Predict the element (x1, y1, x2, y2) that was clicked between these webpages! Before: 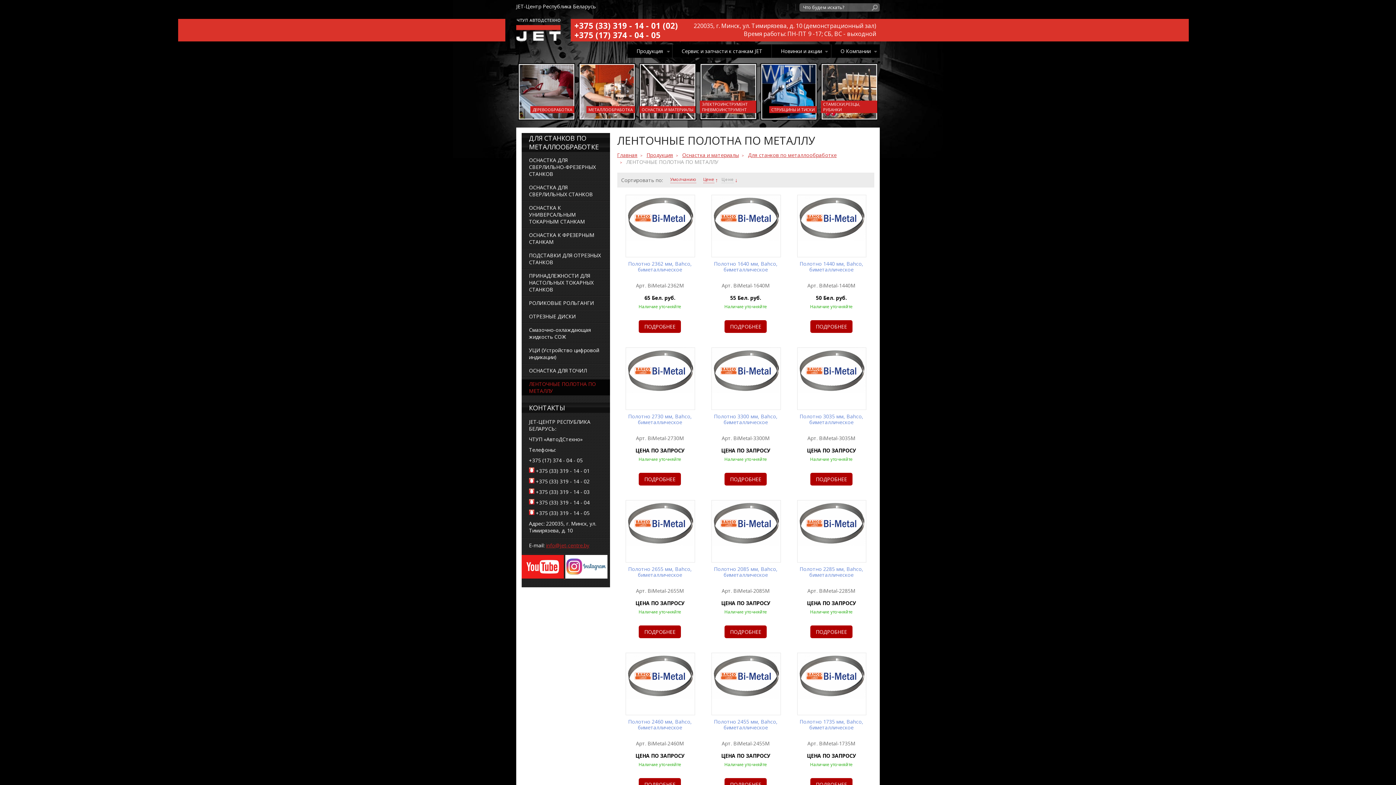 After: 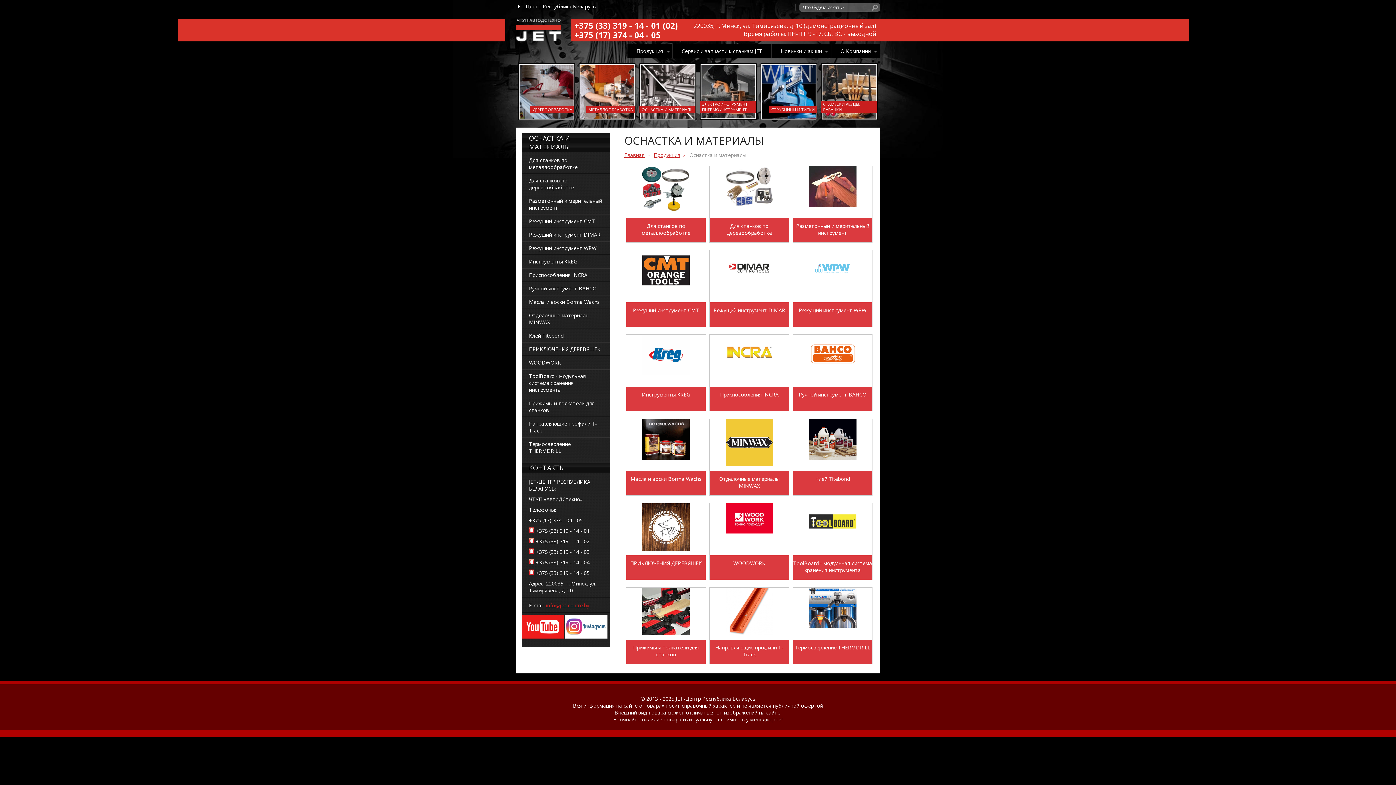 Action: label: ОСНАСТКА И МАТЕРИАЛЫ bbox: (639, 63, 696, 122)